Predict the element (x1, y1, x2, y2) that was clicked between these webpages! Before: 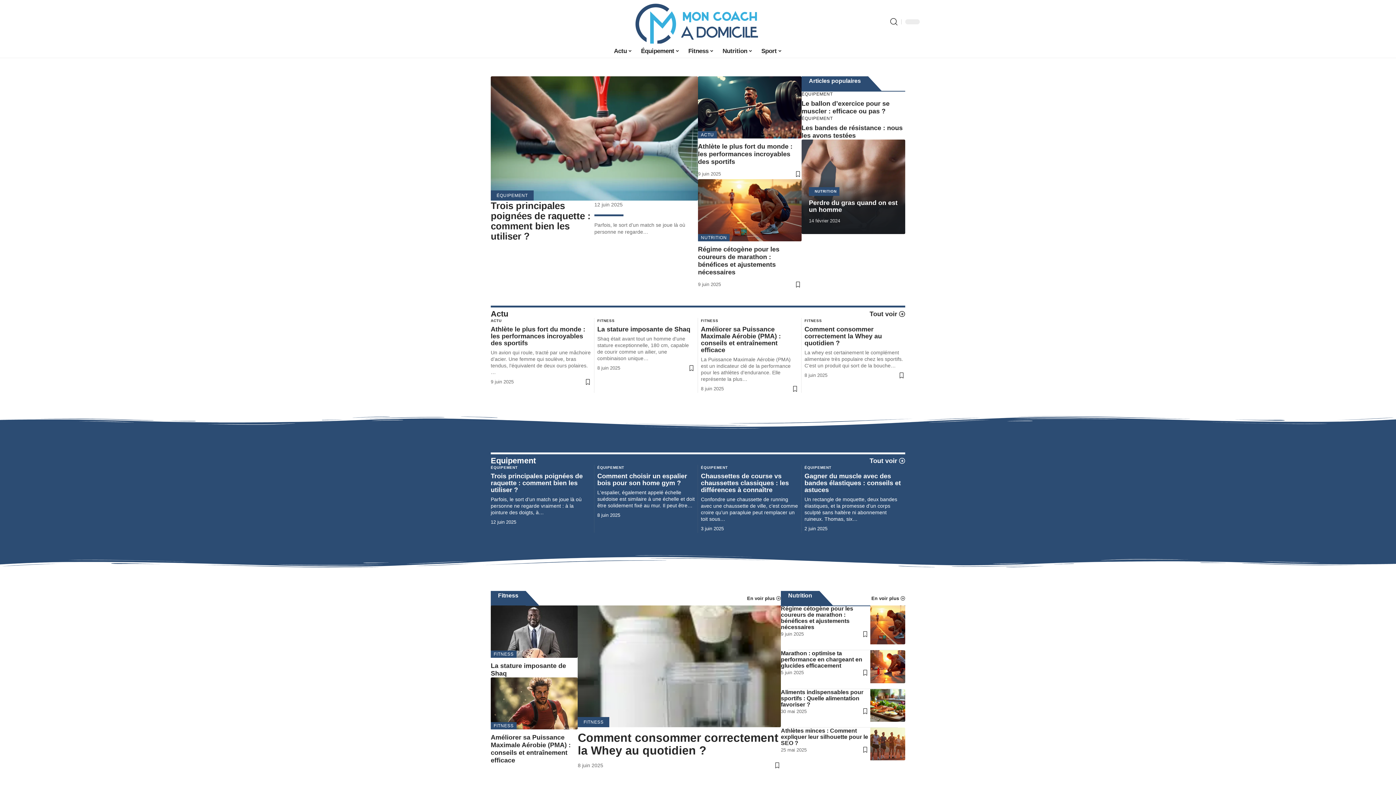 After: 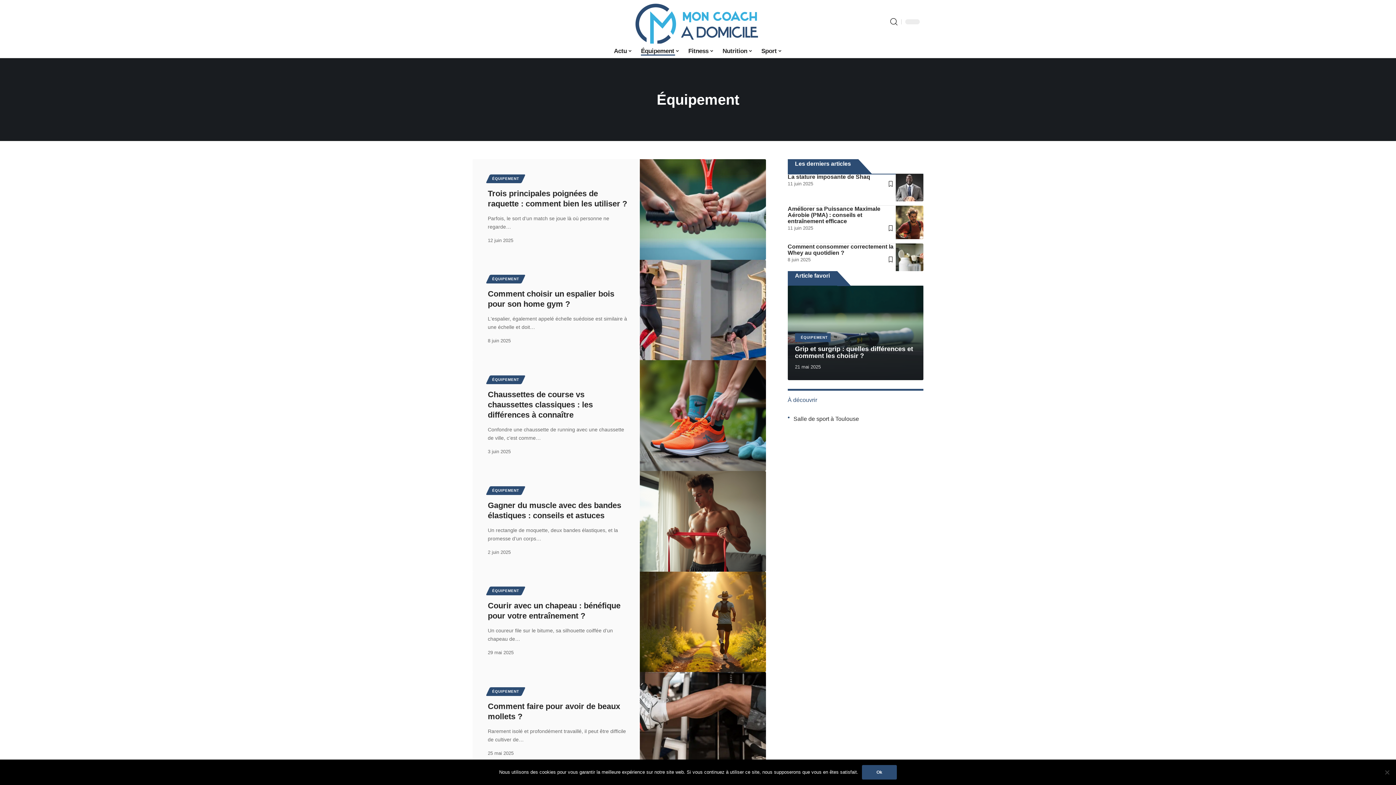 Action: bbox: (869, 457, 897, 464) label: Tout voir